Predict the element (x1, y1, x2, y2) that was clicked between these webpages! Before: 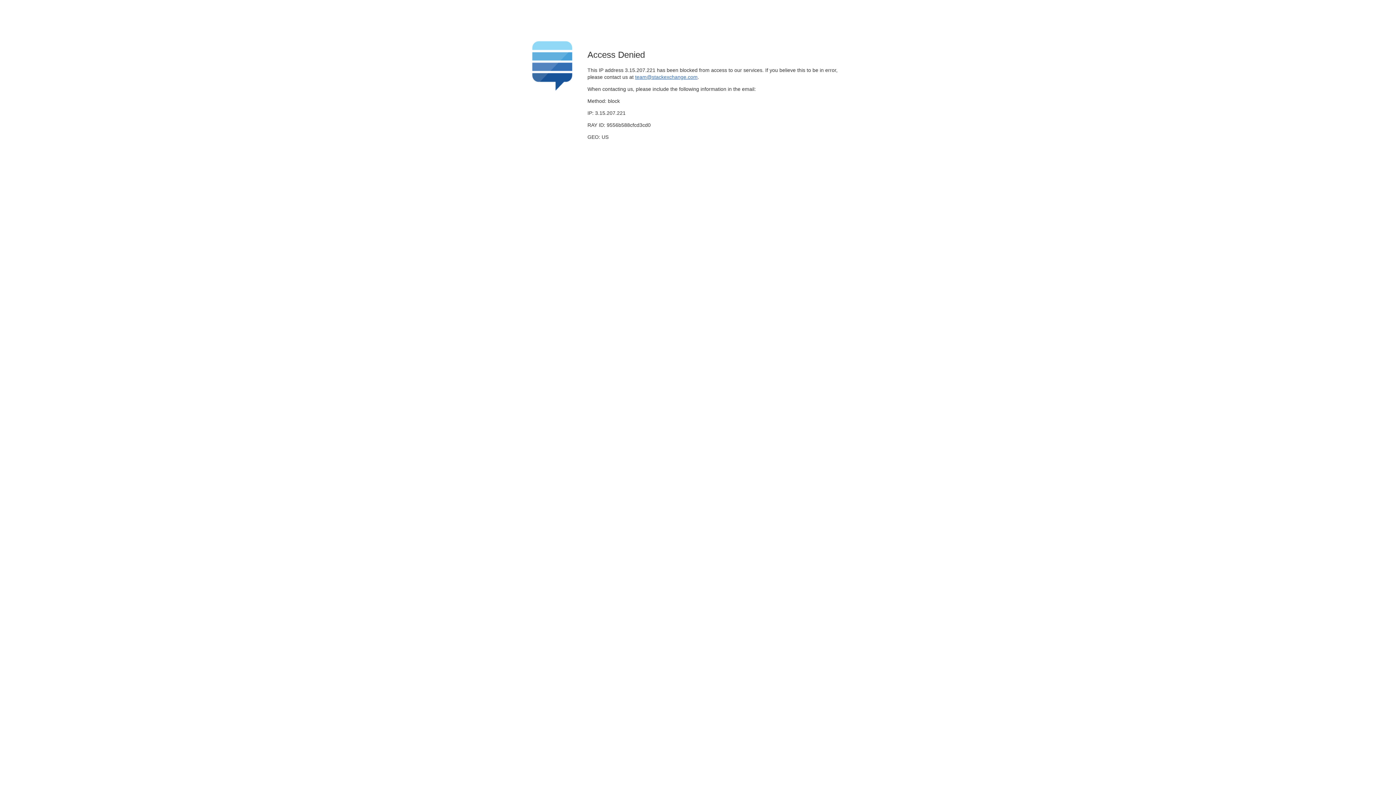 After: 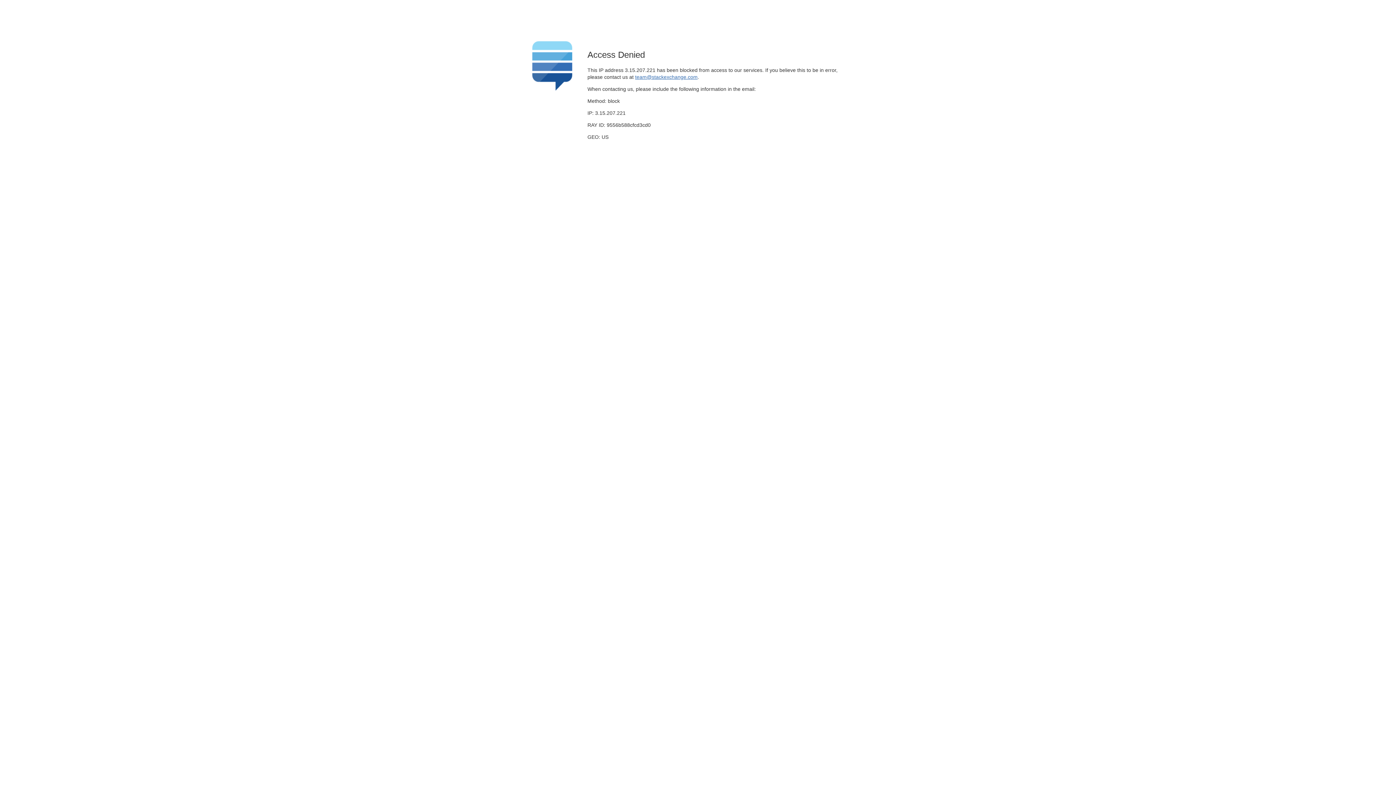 Action: bbox: (635, 74, 697, 79) label: team@stackexchange.com